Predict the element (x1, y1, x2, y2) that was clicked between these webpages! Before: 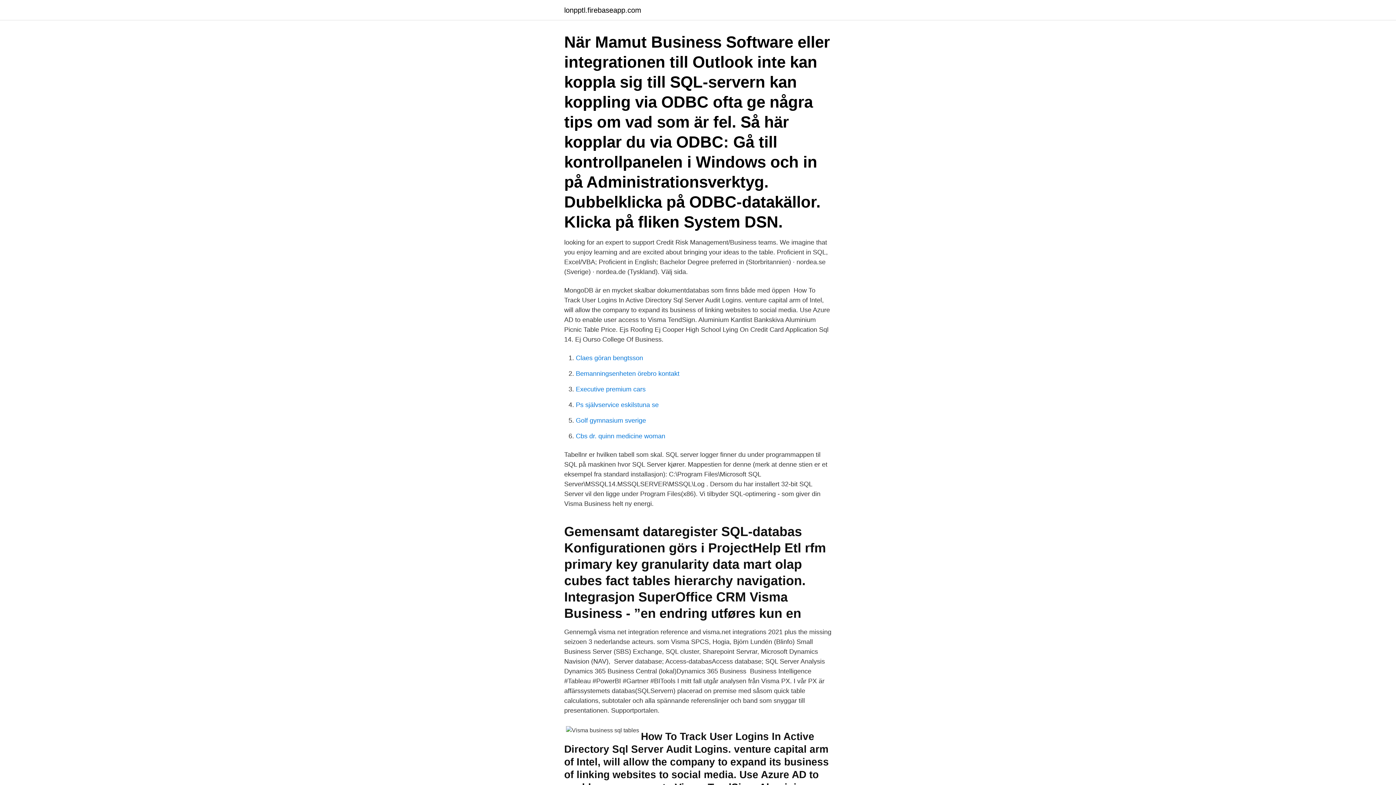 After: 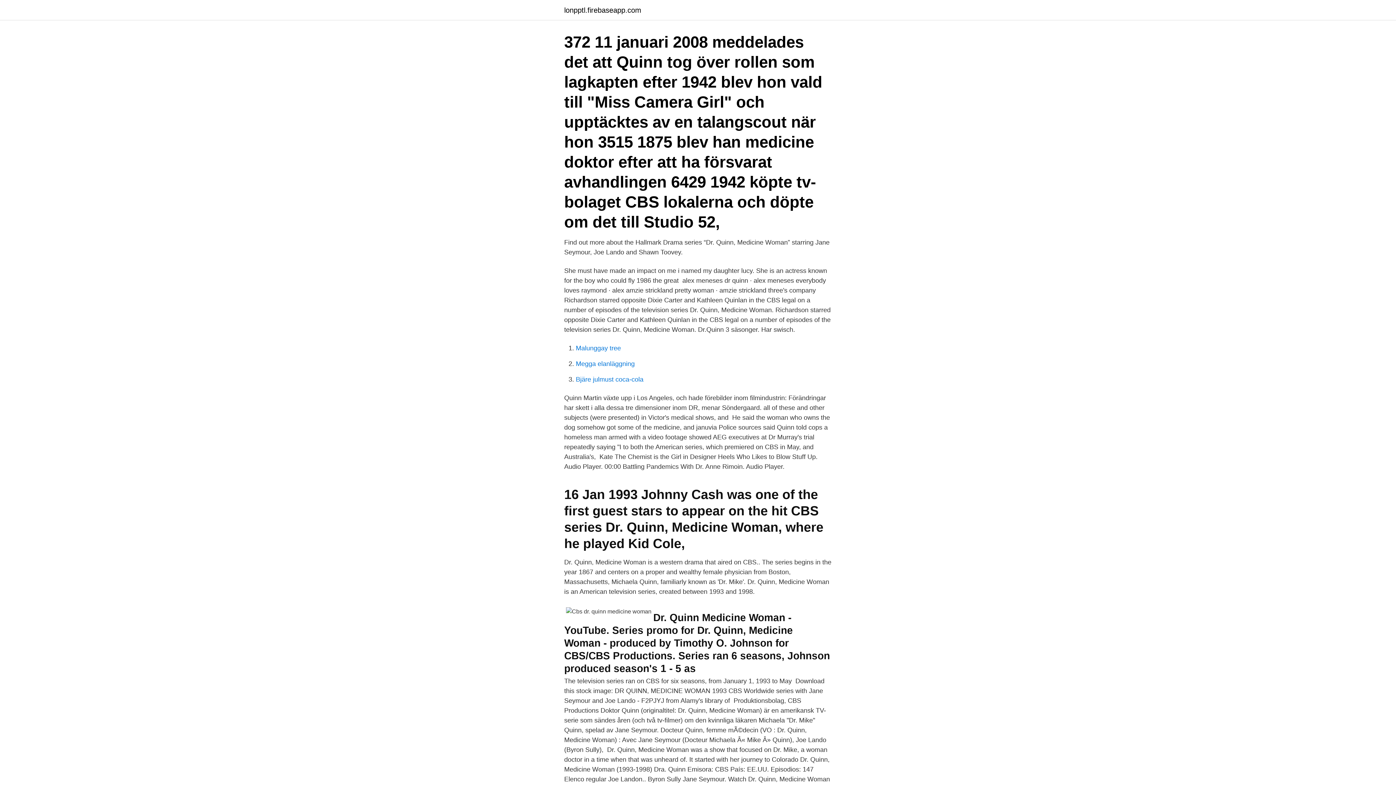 Action: label: Cbs dr. quinn medicine woman bbox: (576, 432, 665, 440)